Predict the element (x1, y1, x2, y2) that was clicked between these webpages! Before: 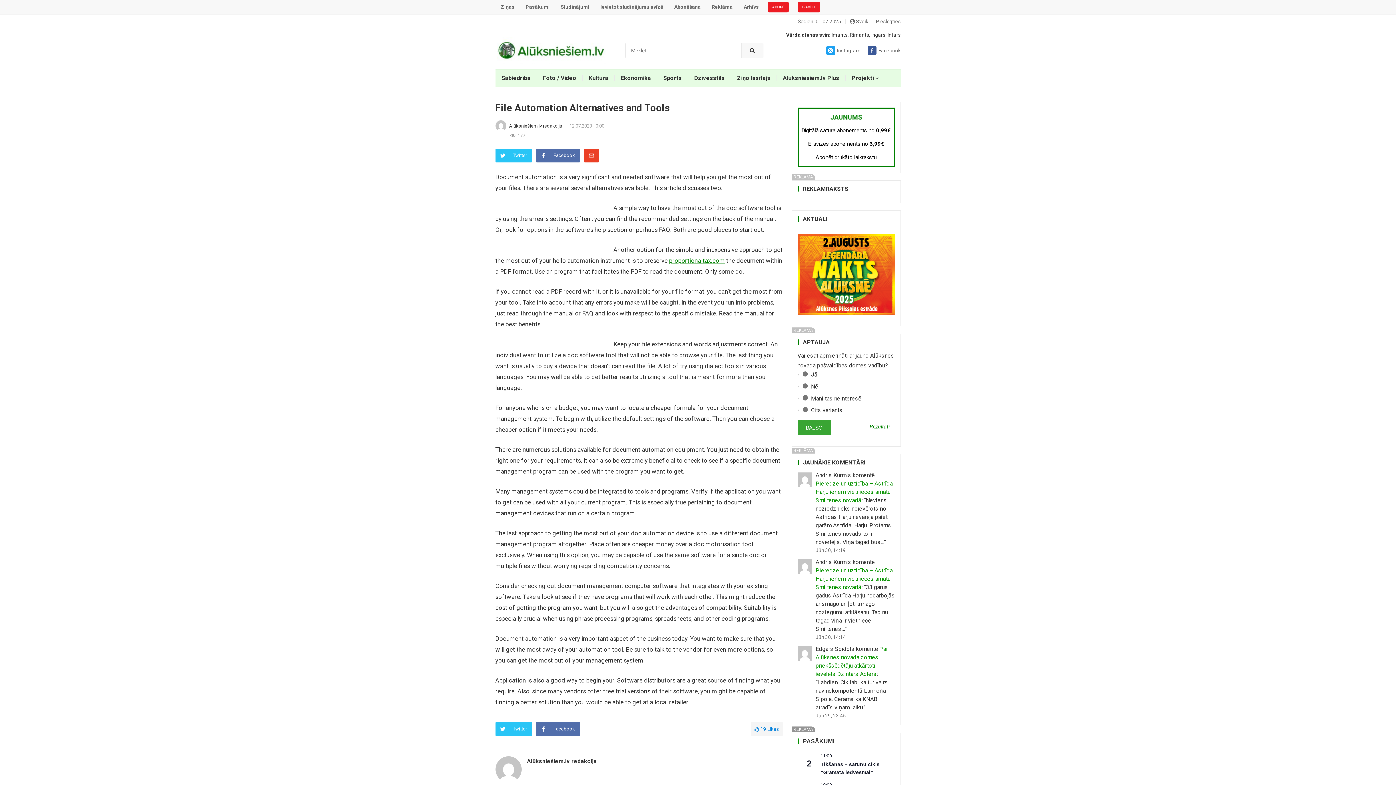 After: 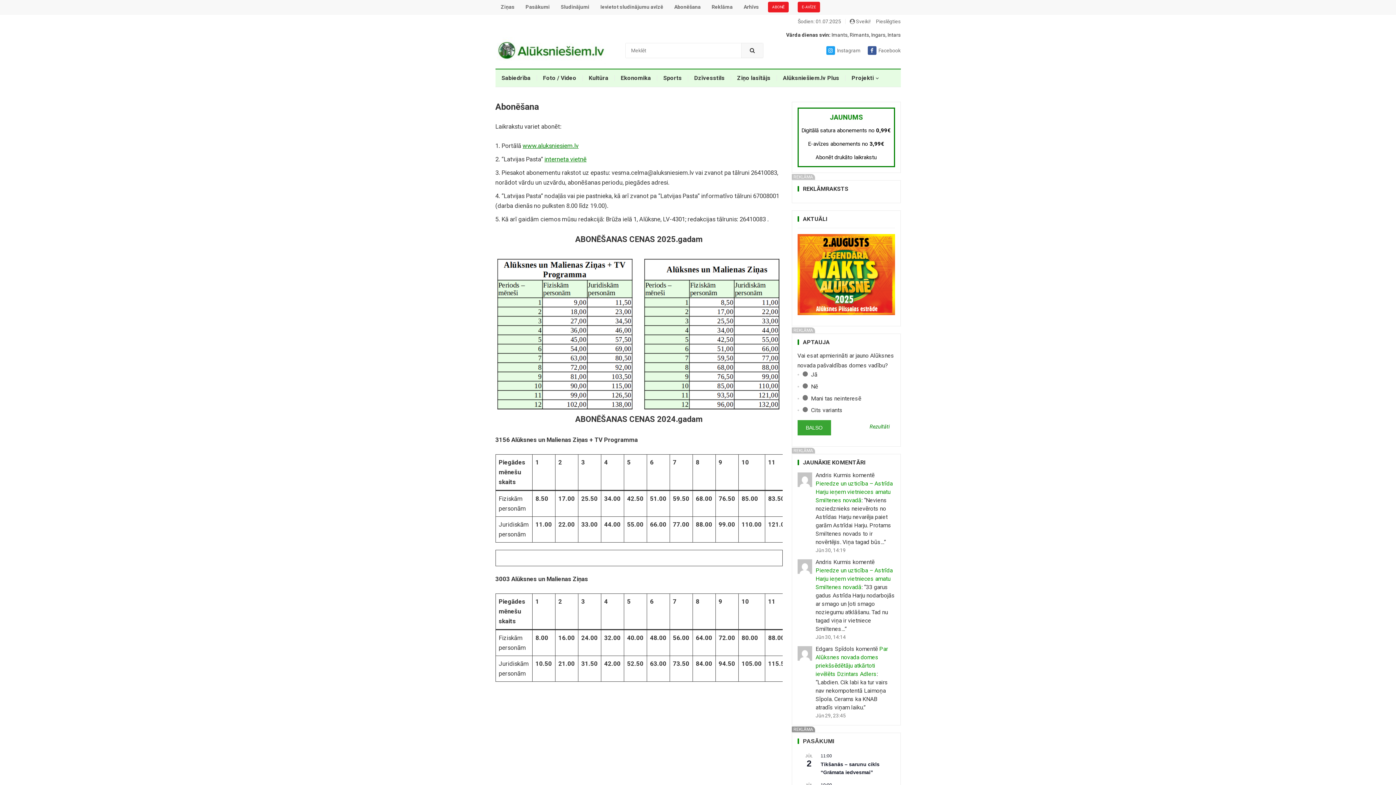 Action: label: Abonēšana bbox: (668, 0, 706, 14)